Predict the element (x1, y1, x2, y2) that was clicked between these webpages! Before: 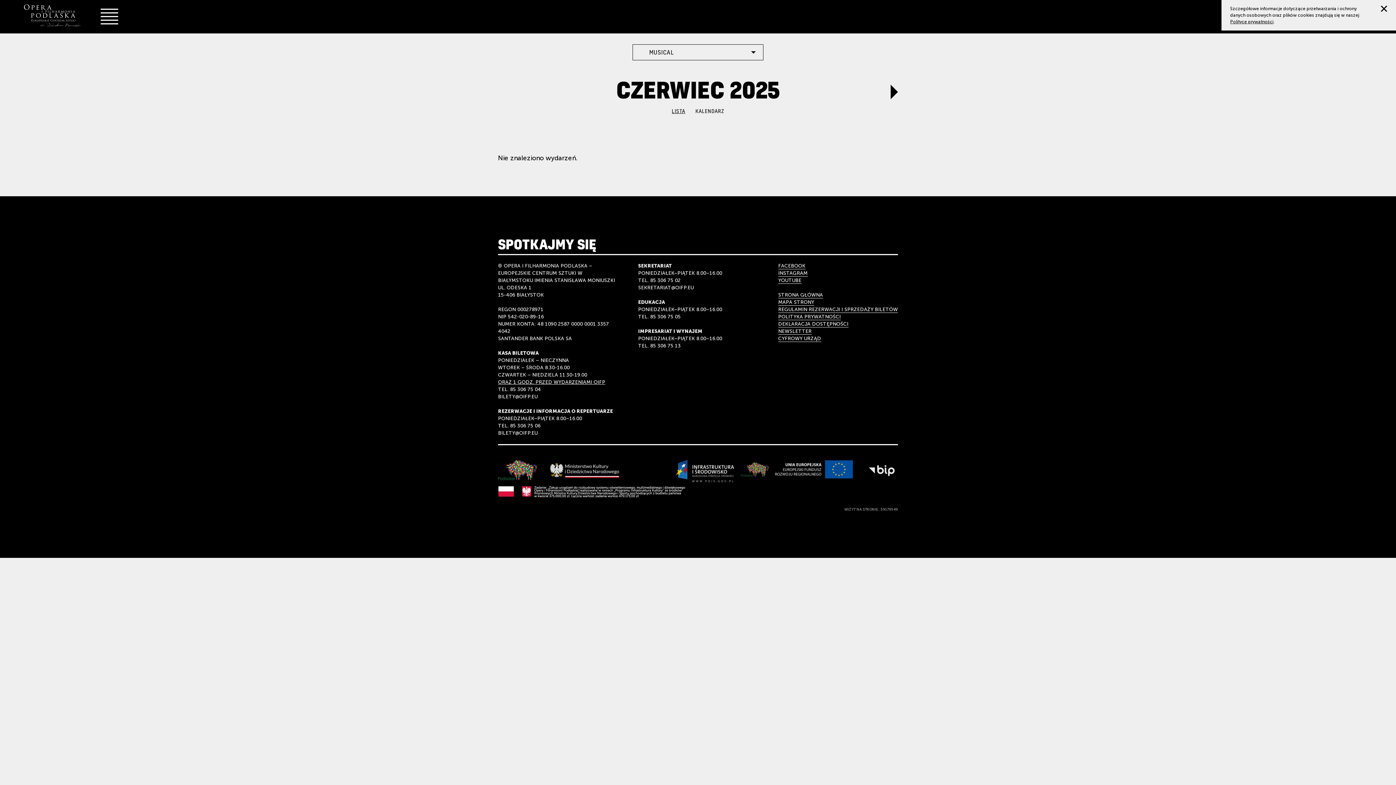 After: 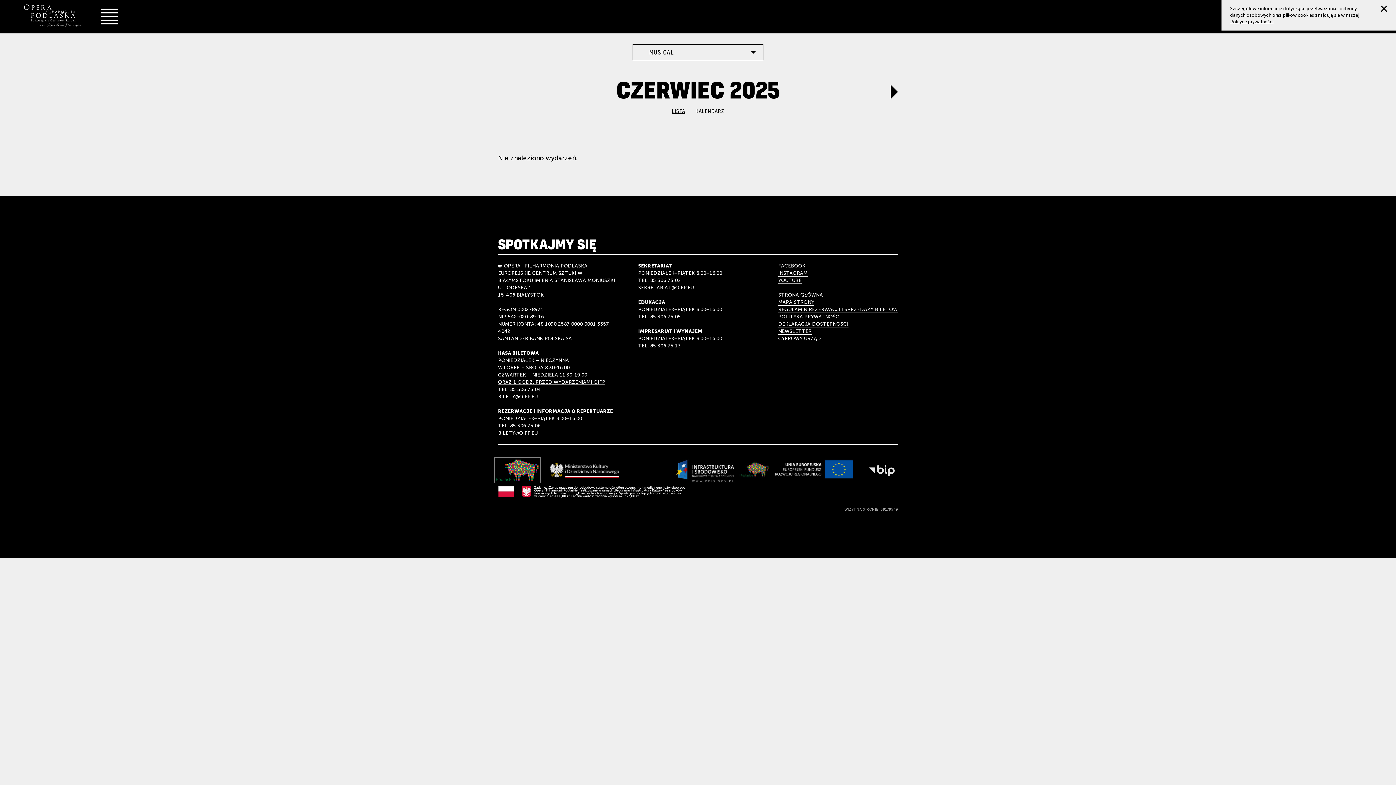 Action: bbox: (498, 460, 537, 480)